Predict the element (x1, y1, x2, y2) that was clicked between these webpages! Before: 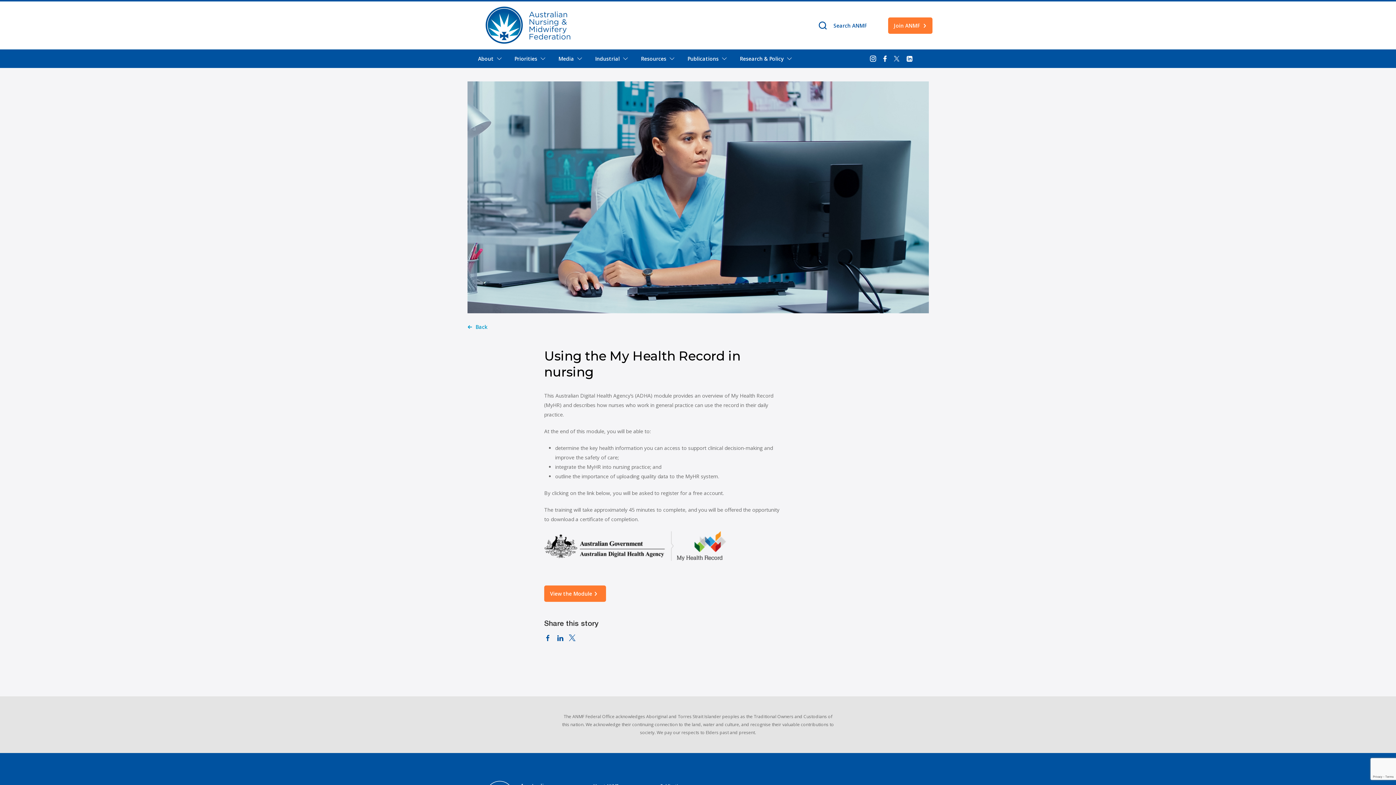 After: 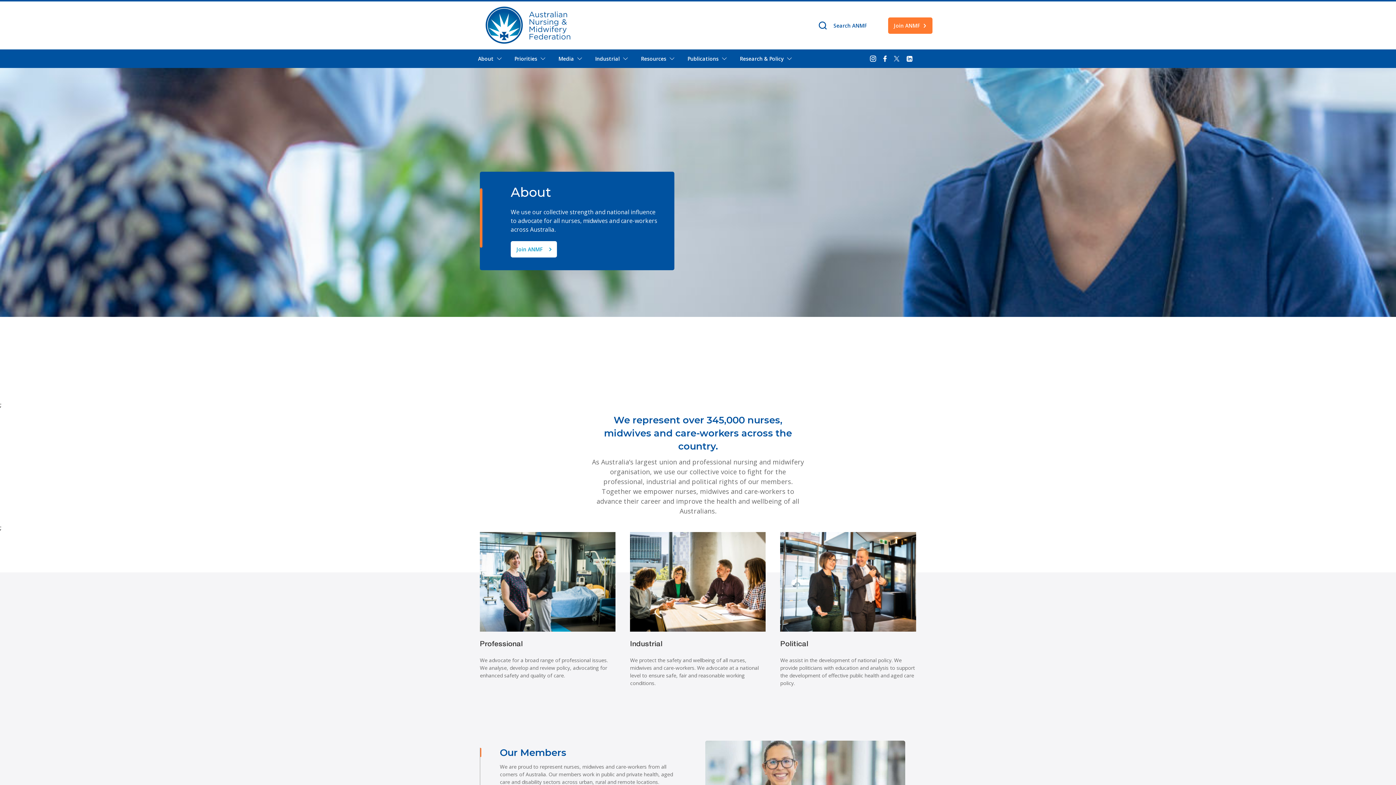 Action: label: About bbox: (472, 49, 508, 68)